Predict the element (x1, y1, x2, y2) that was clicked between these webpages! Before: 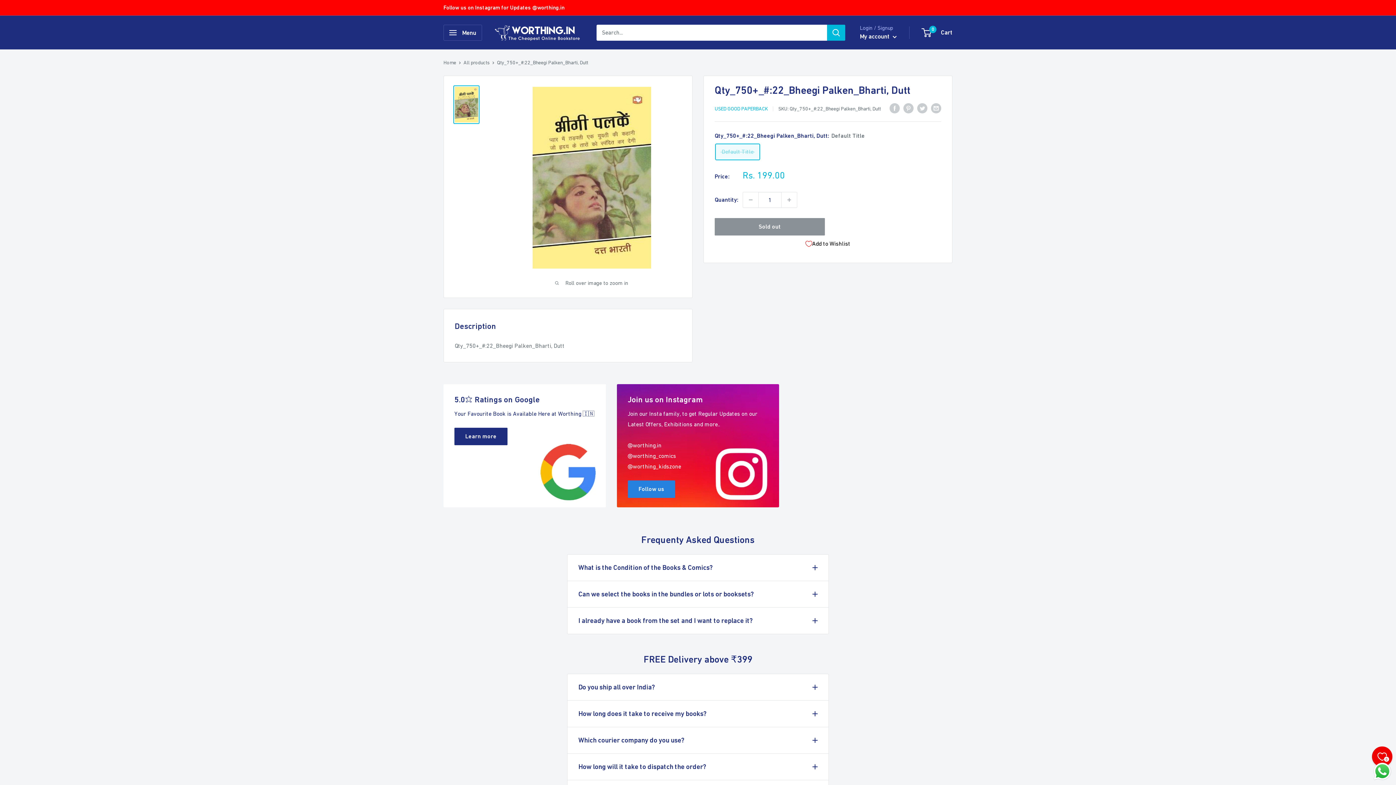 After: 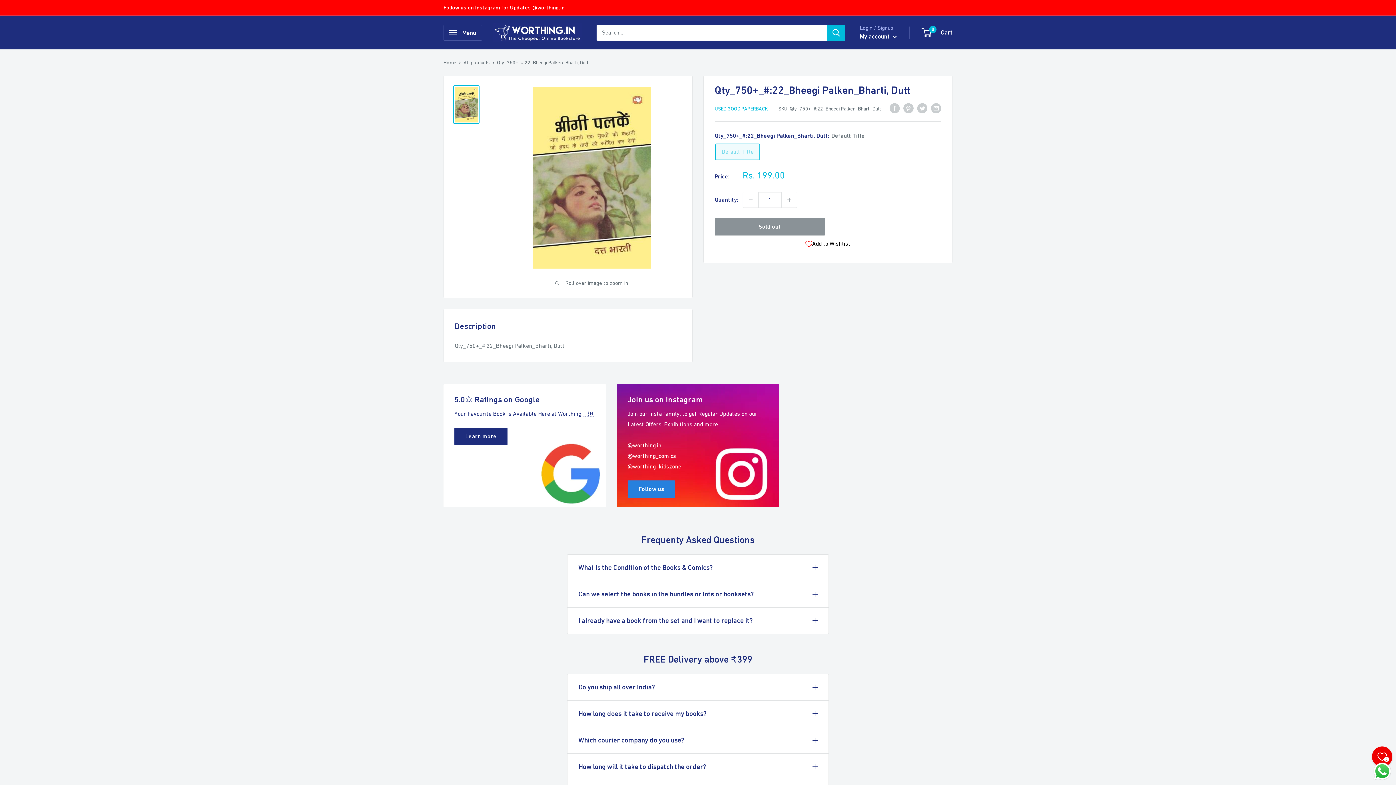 Action: label: 5.0⭐ Ratings on Google

Your Favourite Book is Available Here at Worthing 🇮🇳

Learn more bbox: (443, 384, 606, 507)